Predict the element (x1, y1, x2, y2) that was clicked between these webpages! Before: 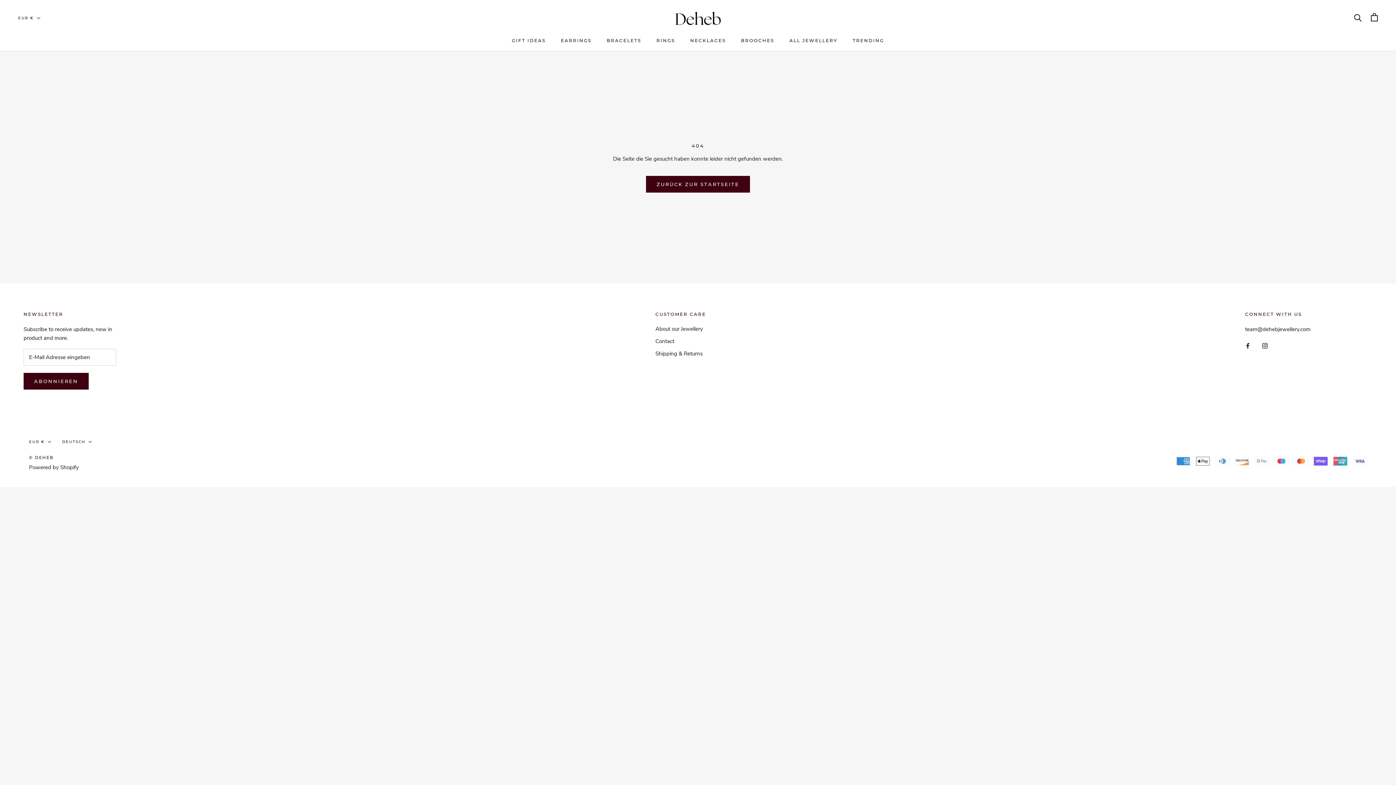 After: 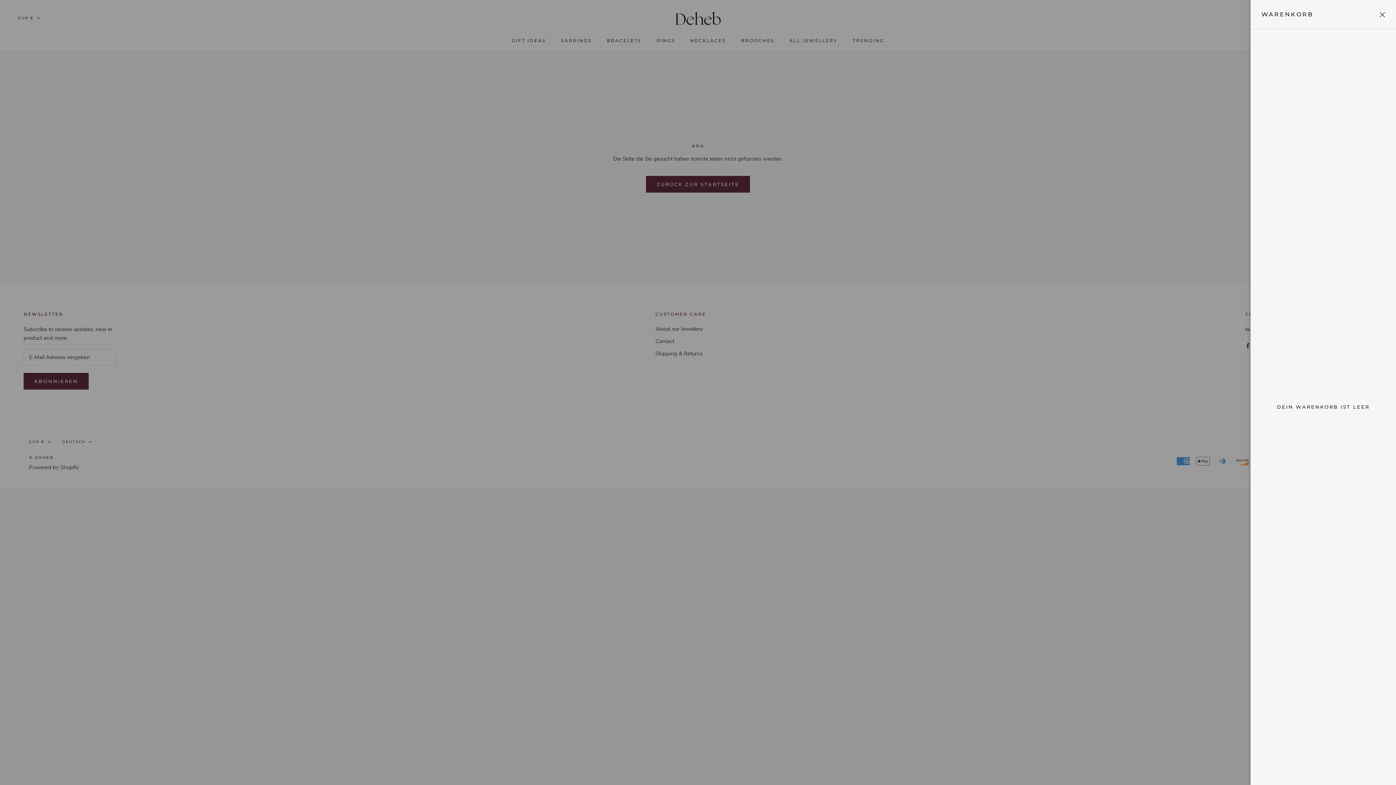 Action: label: Warenkorb öffnen bbox: (1371, 13, 1378, 21)